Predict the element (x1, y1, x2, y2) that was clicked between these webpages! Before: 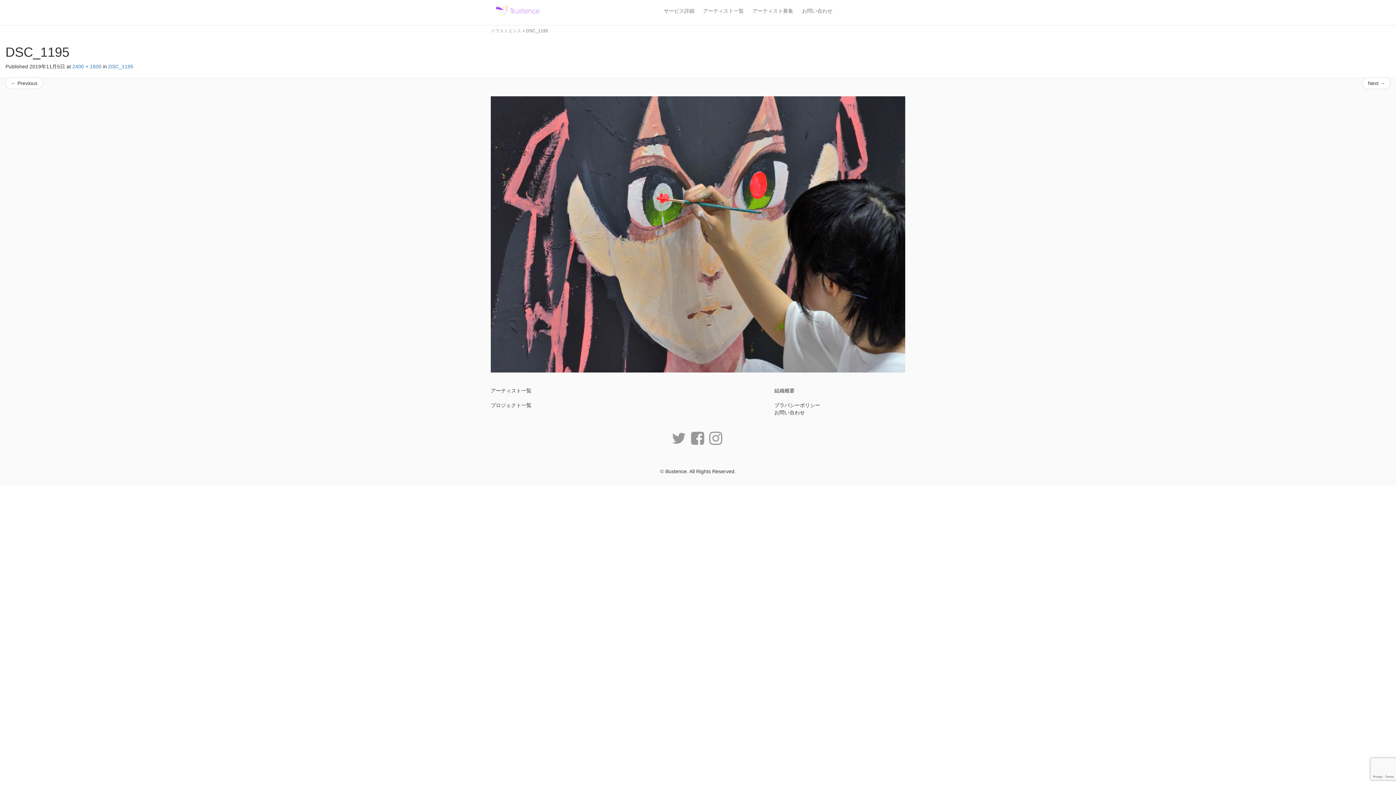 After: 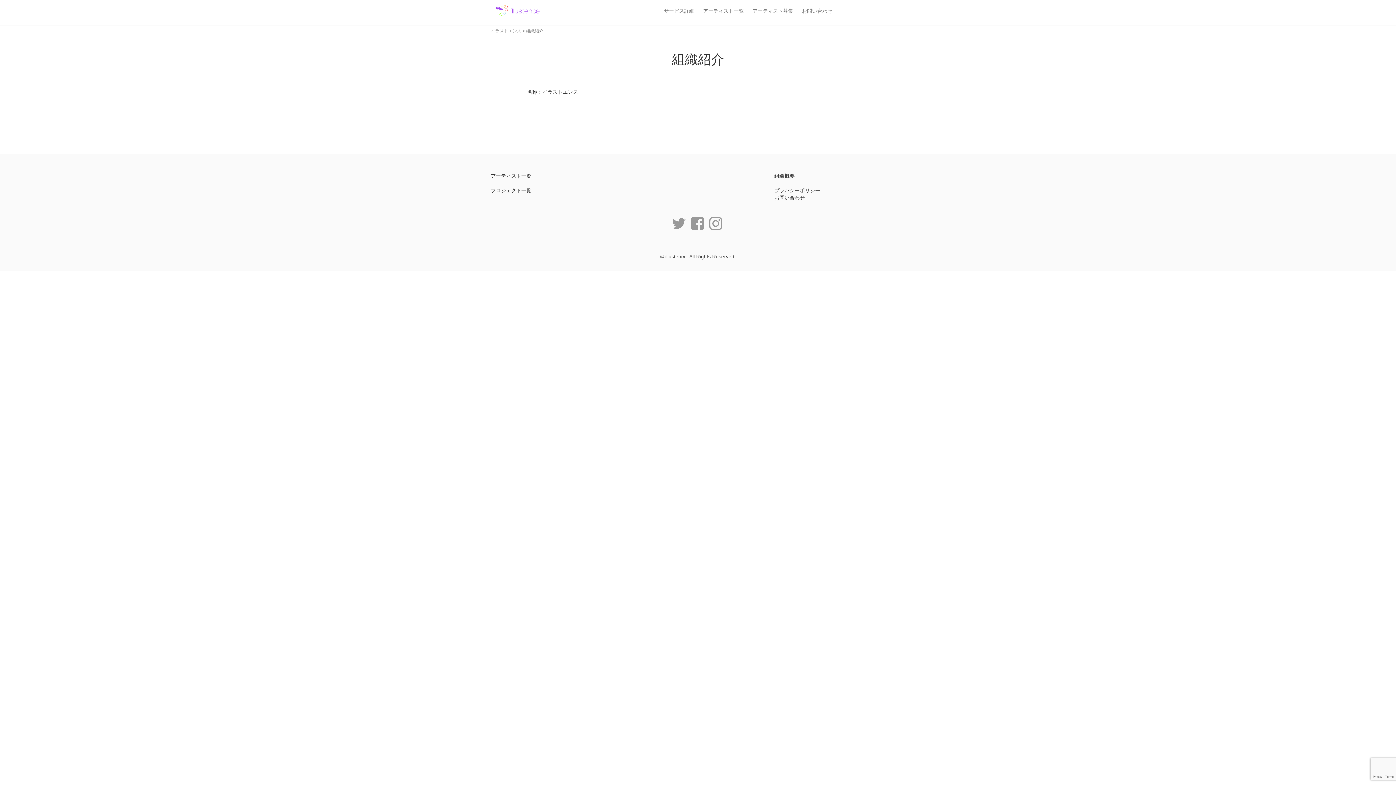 Action: label: 組織概要 bbox: (774, 388, 794, 393)